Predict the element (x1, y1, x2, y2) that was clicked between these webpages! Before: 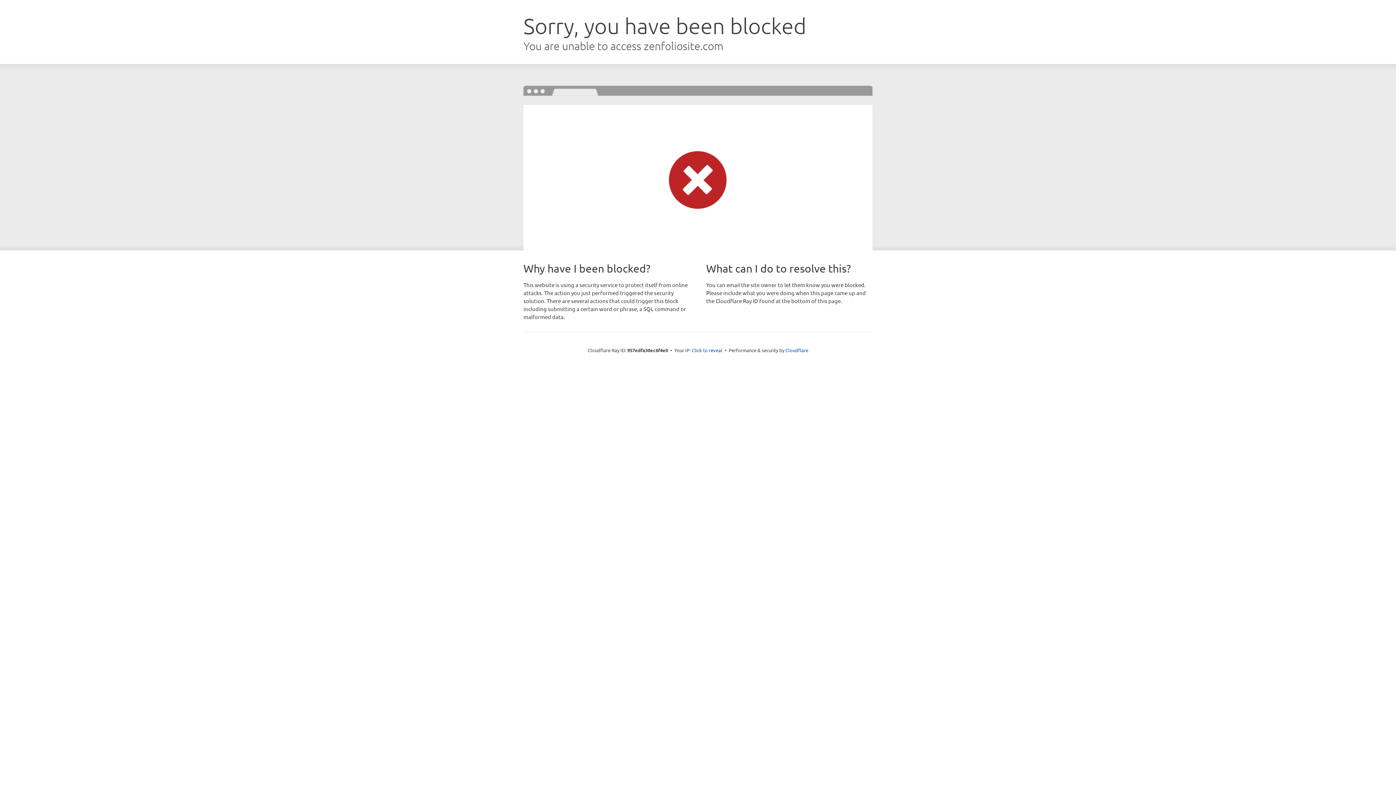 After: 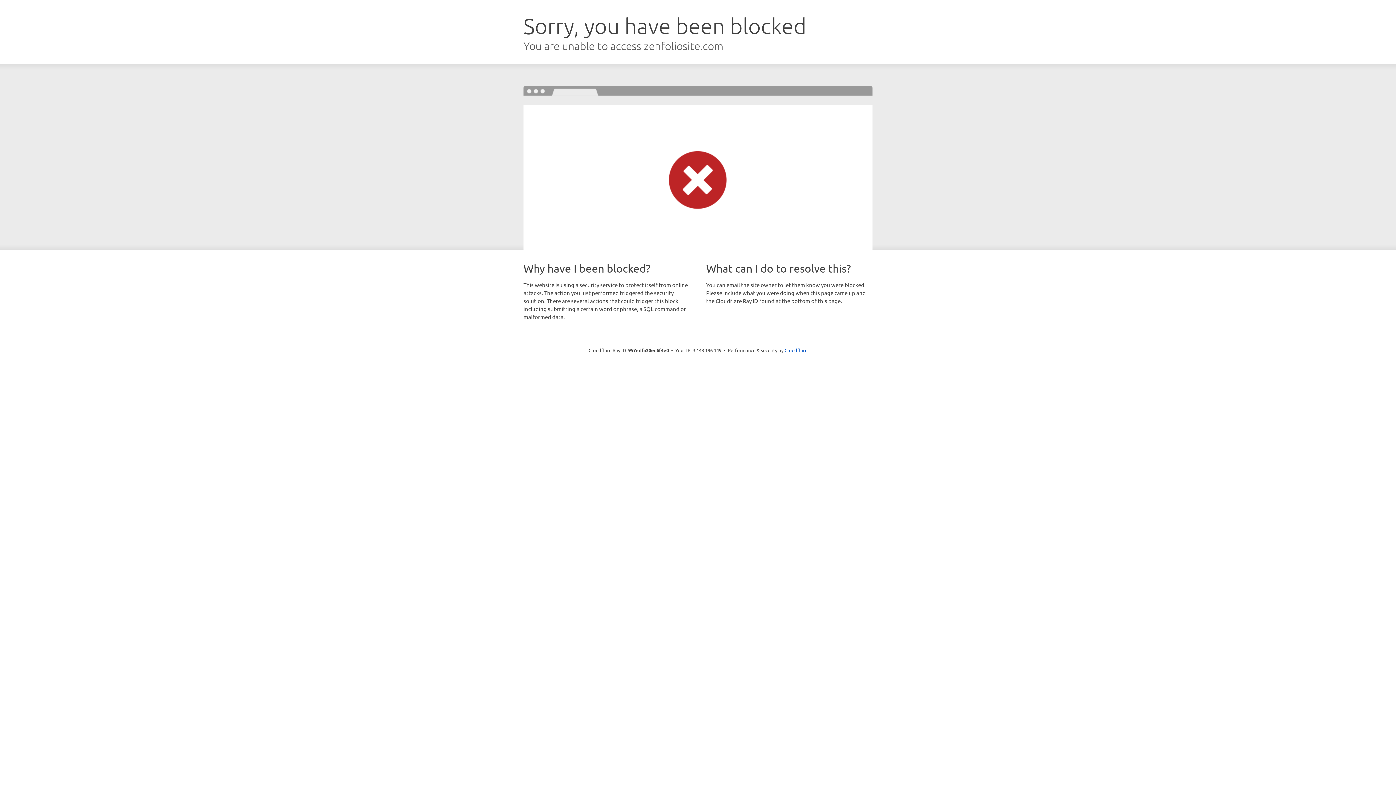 Action: label: Click to reveal bbox: (692, 346, 722, 353)